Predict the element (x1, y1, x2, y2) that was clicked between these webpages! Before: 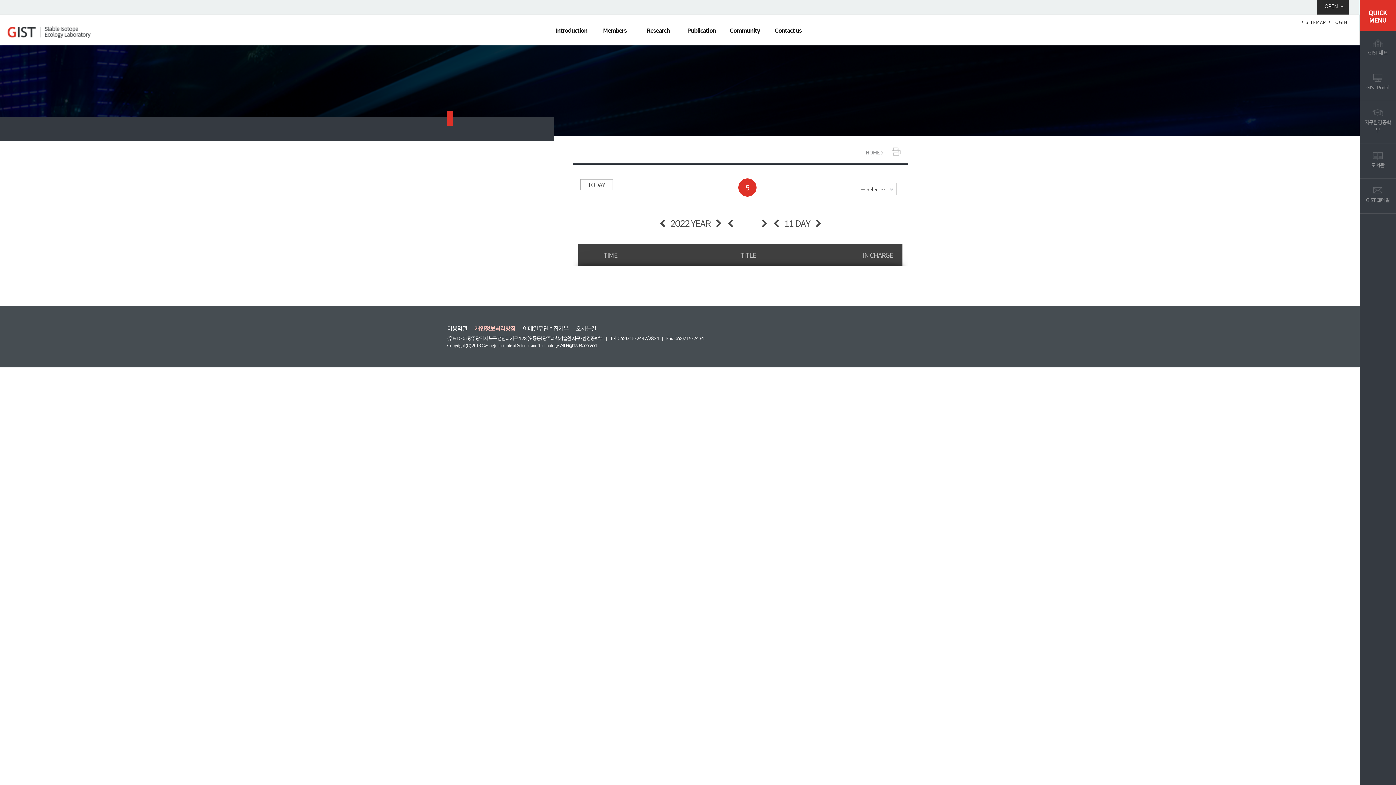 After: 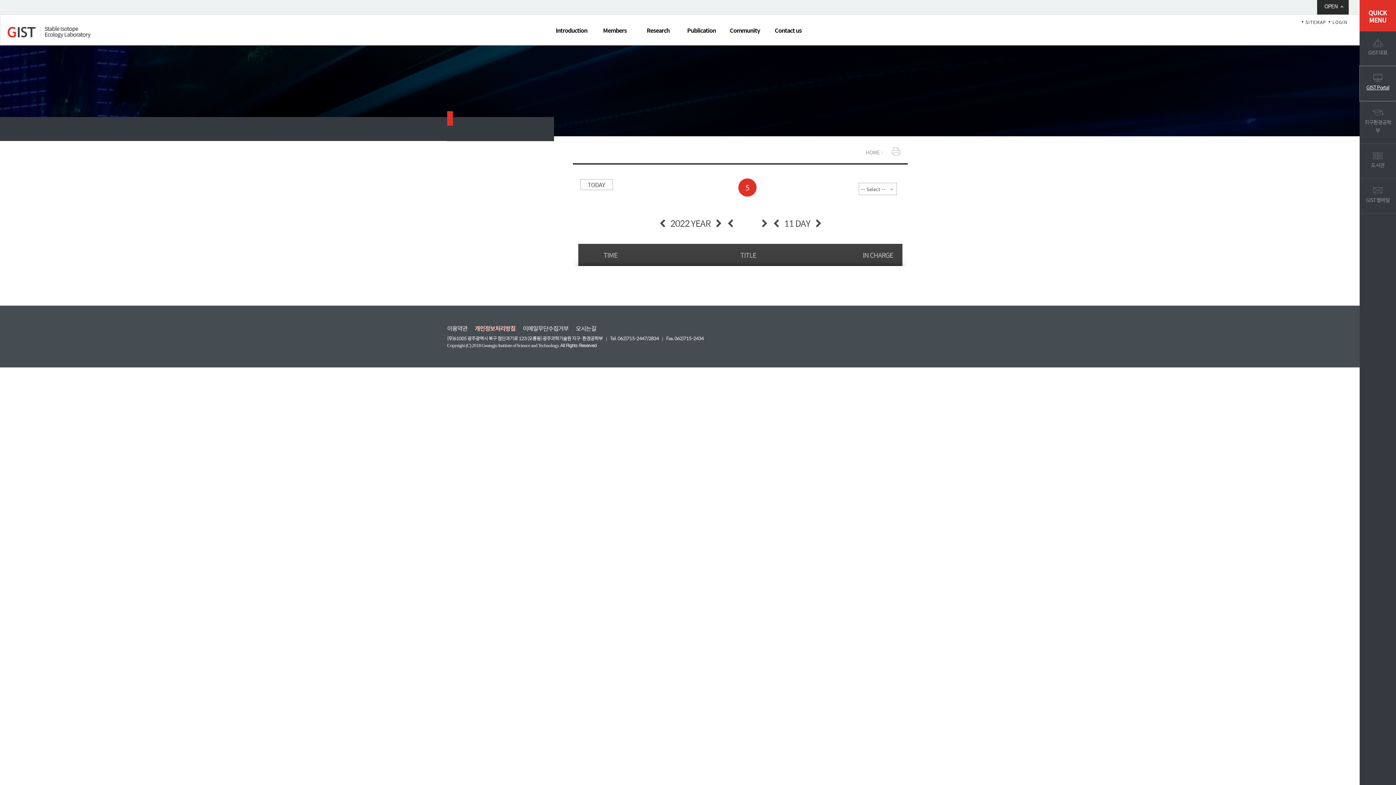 Action: label: GIST Portal bbox: (1360, 66, 1396, 101)